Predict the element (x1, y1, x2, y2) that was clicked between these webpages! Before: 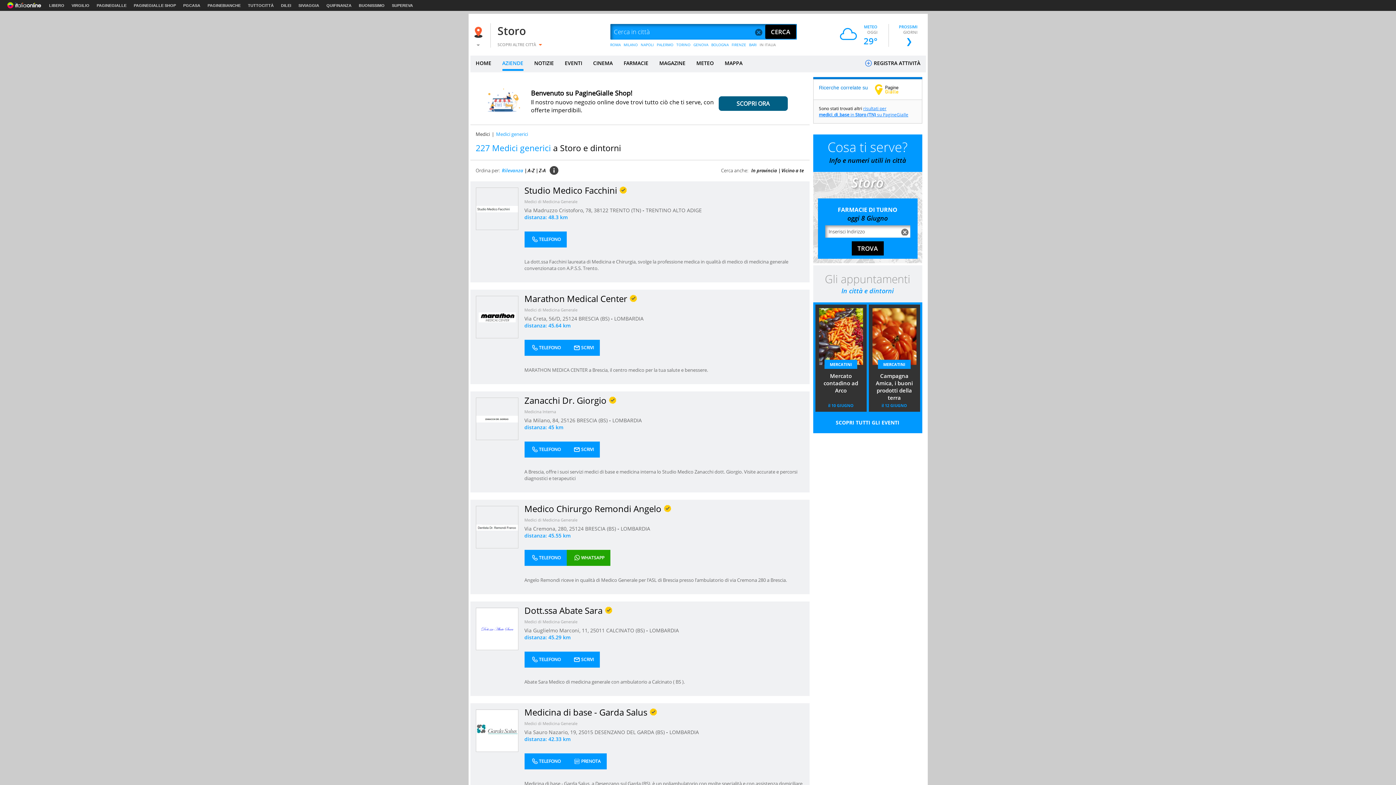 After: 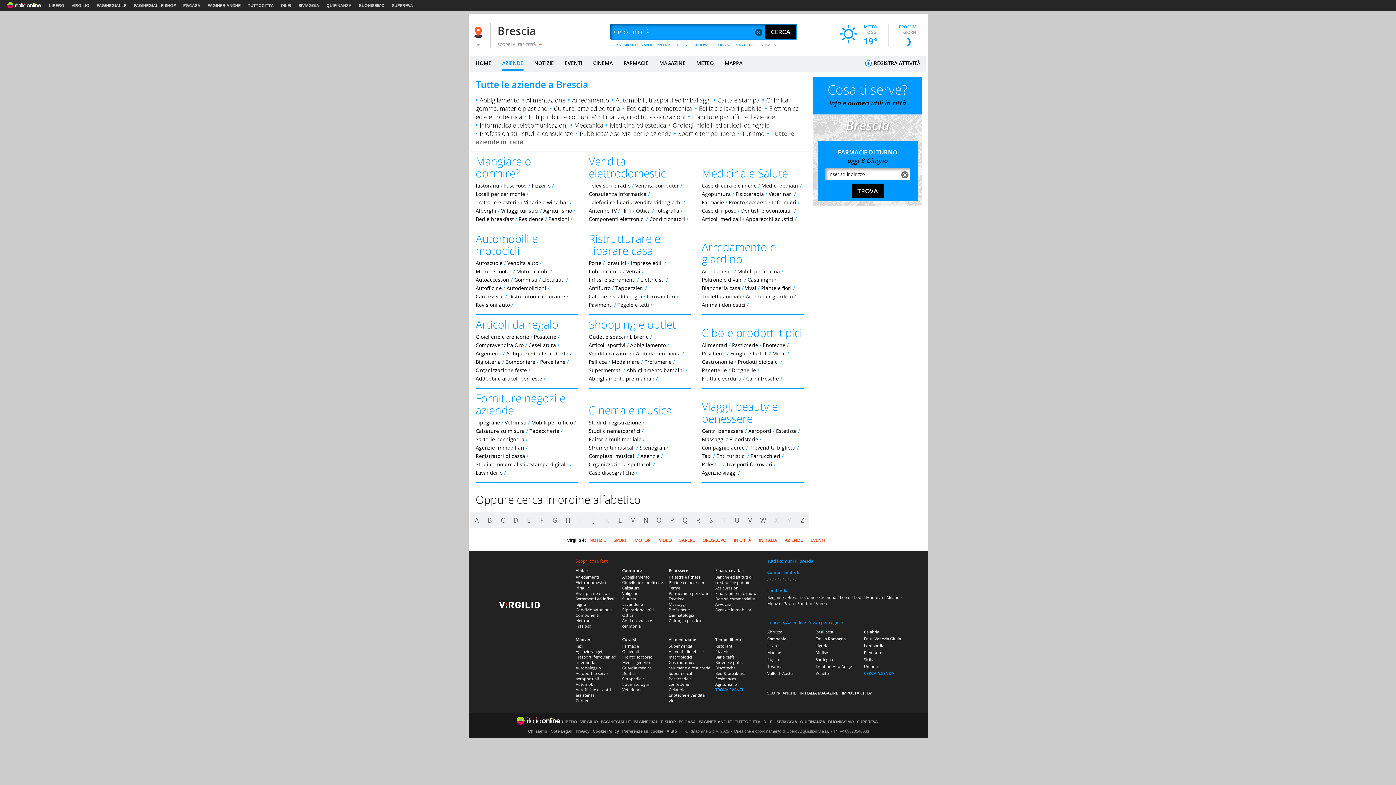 Action: bbox: (576, 417, 609, 424) label: BRESCIA (BS) 